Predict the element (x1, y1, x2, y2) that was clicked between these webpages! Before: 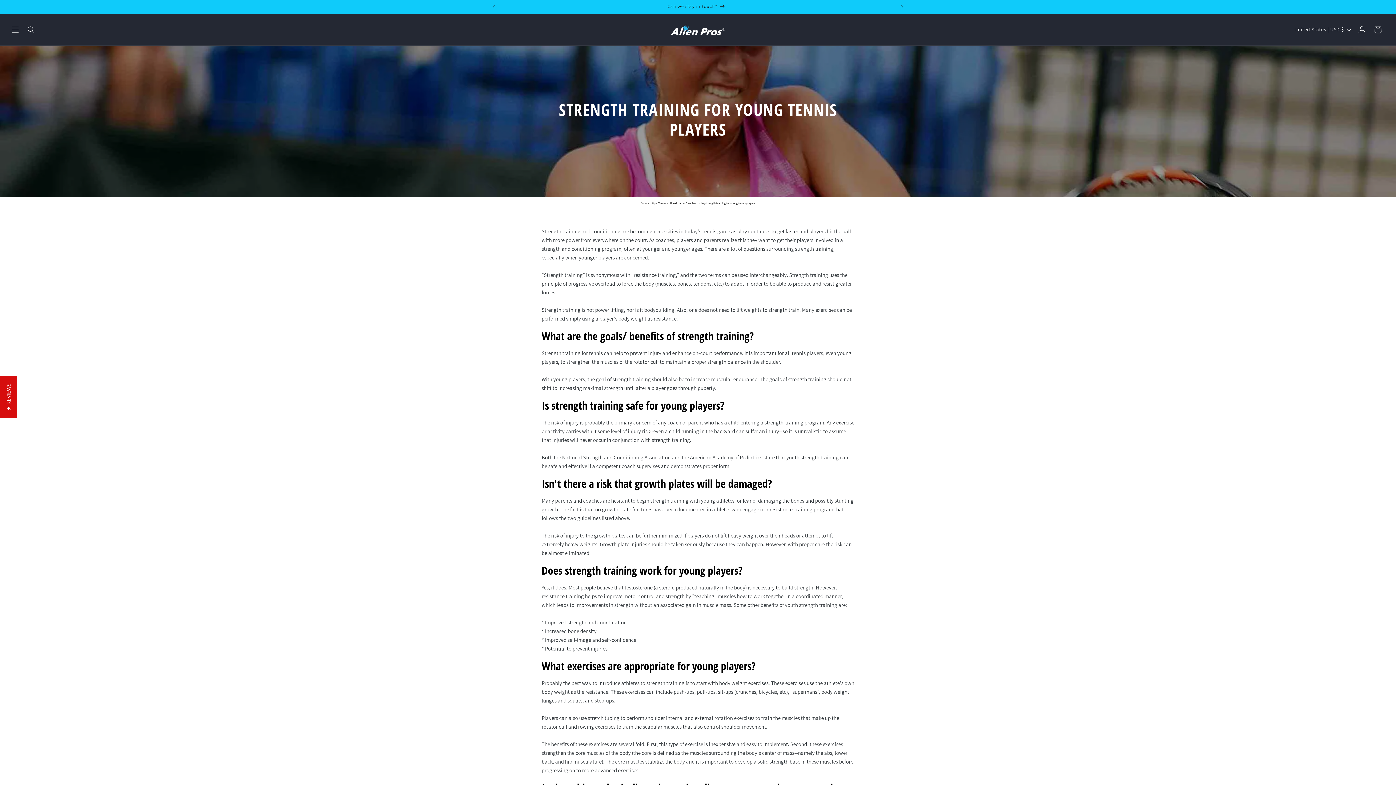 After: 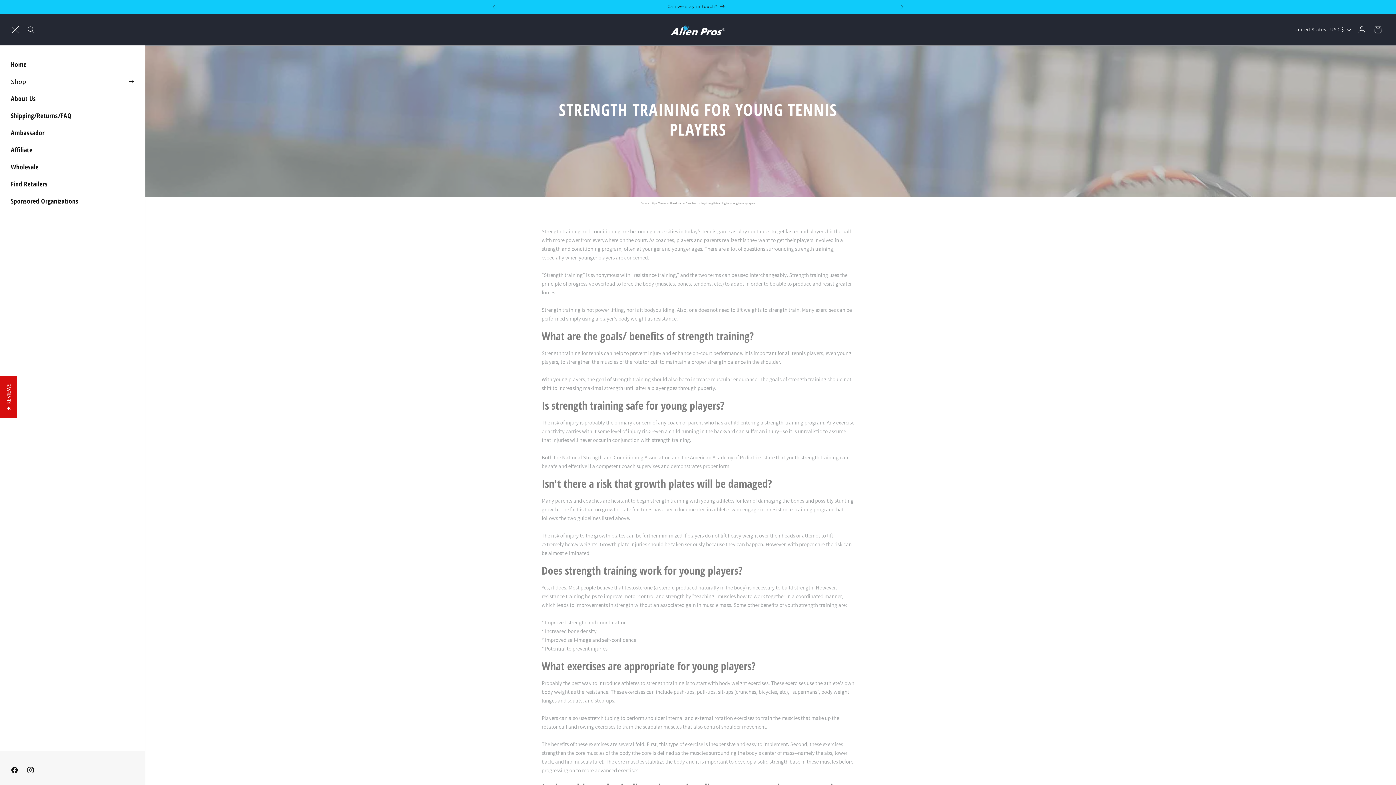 Action: bbox: (7, 21, 23, 37) label: Menu